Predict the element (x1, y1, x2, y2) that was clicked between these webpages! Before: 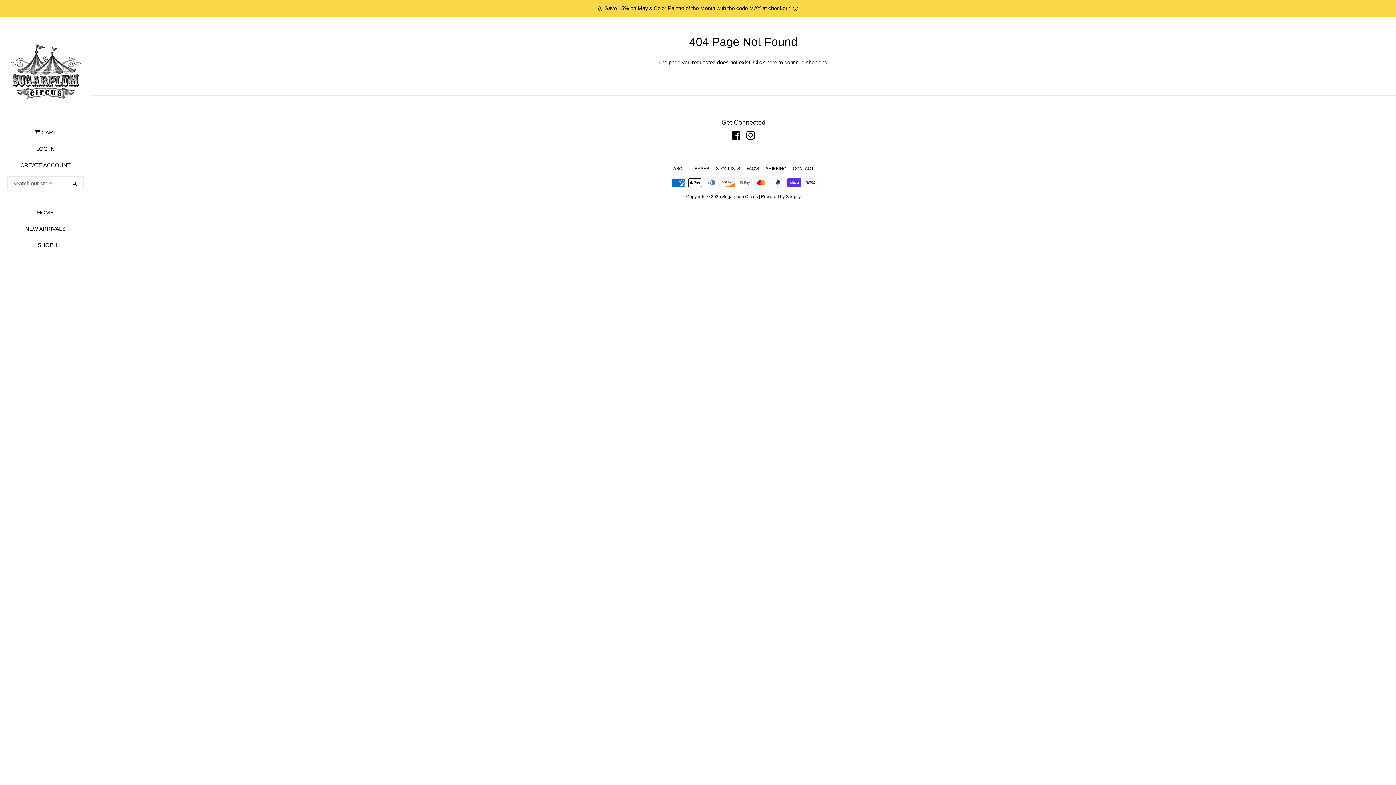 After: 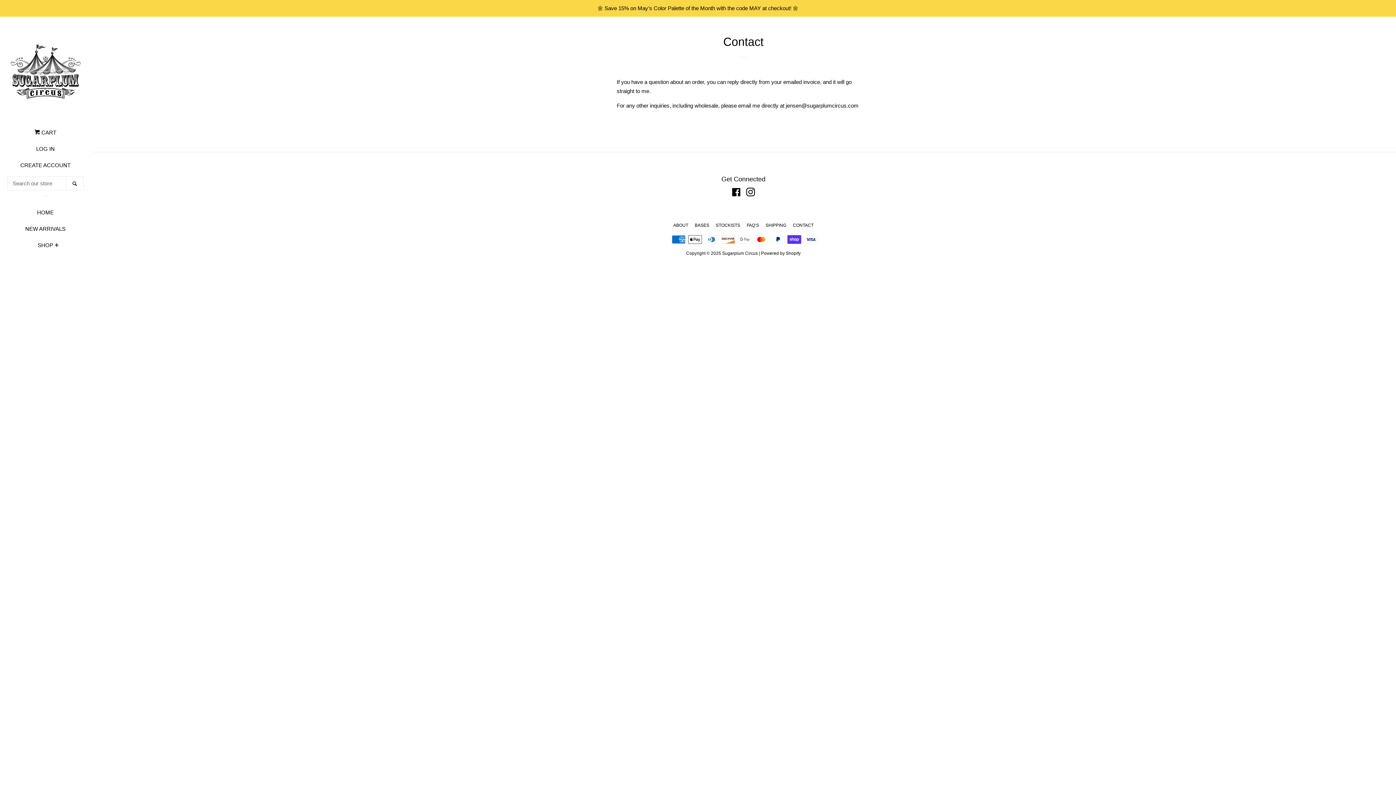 Action: label: CONTACT bbox: (793, 166, 813, 171)